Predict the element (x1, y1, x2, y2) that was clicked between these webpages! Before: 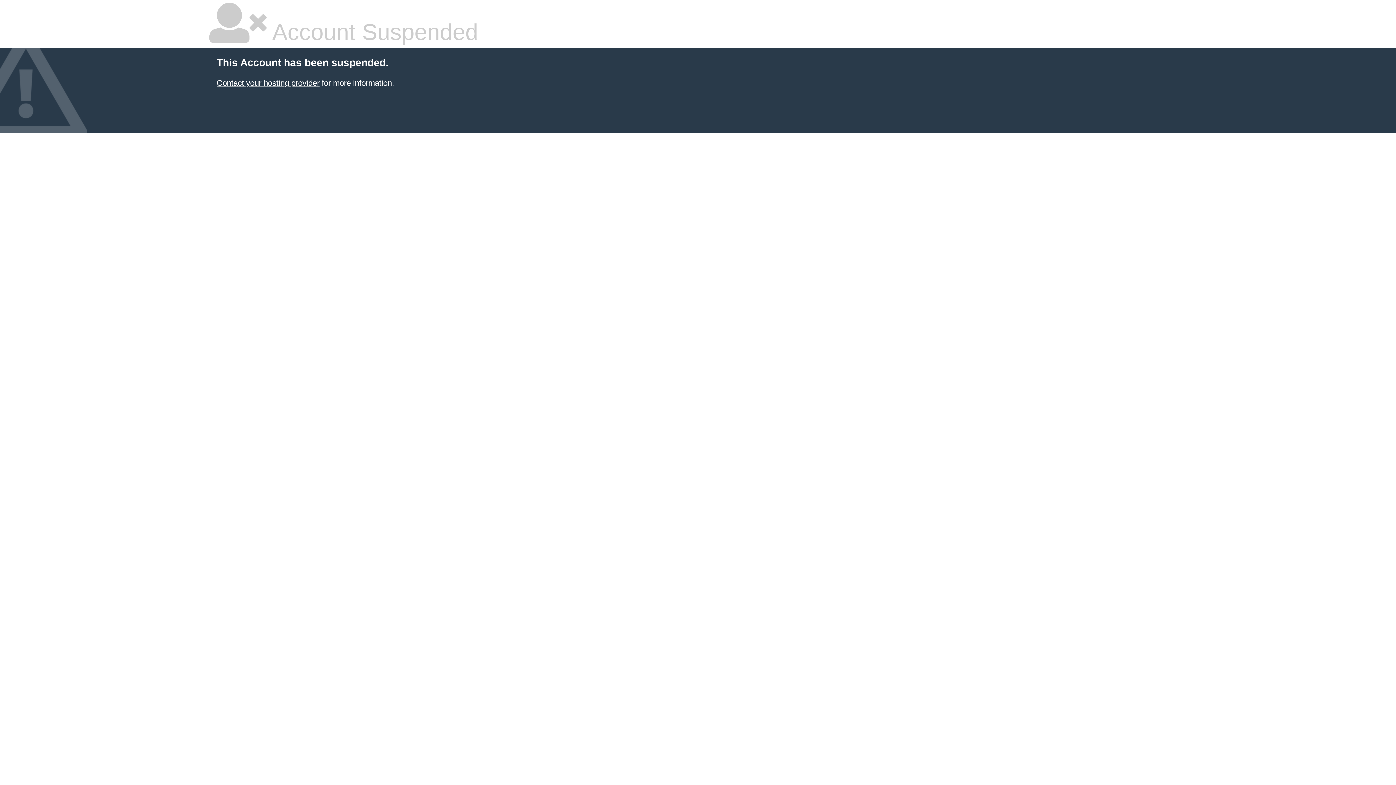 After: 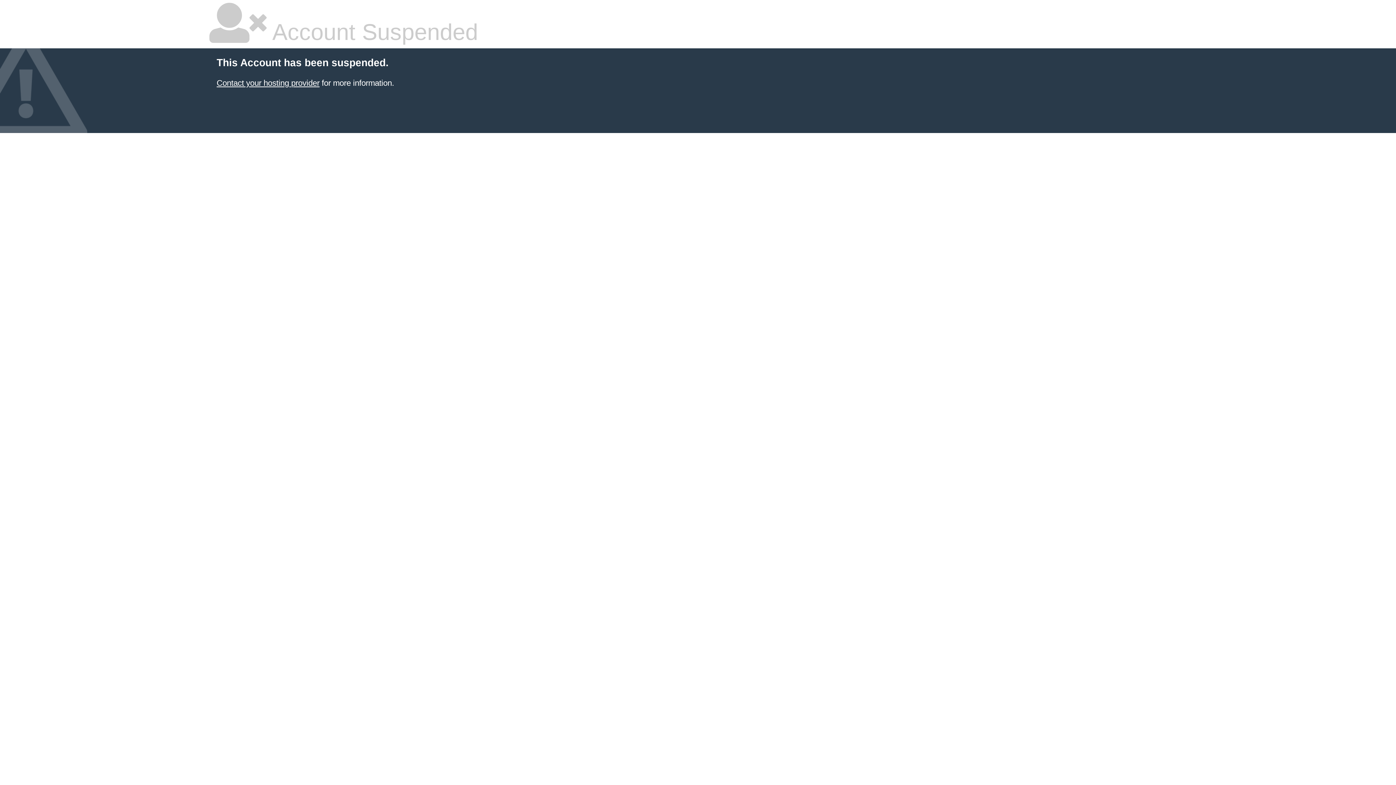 Action: label: Contact your hosting provider bbox: (216, 78, 319, 87)